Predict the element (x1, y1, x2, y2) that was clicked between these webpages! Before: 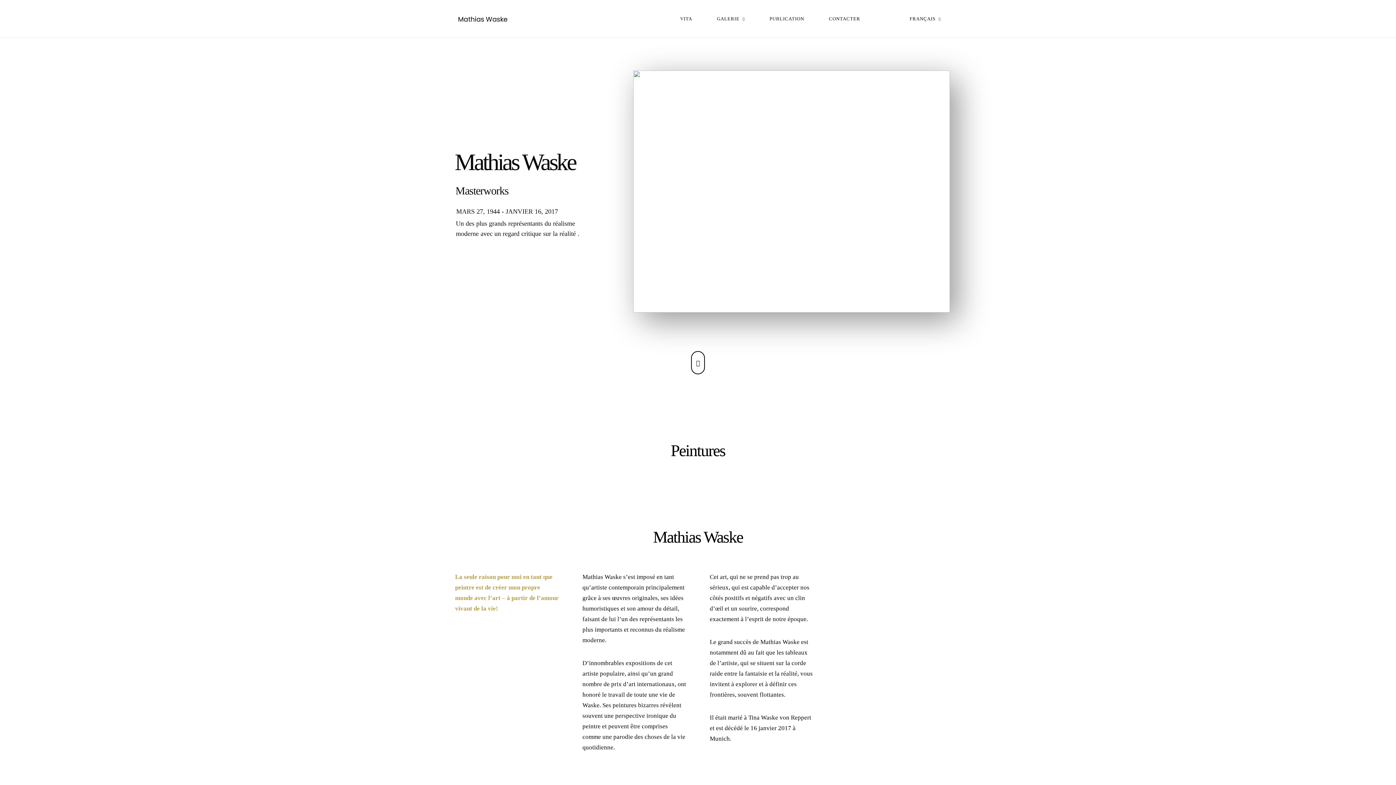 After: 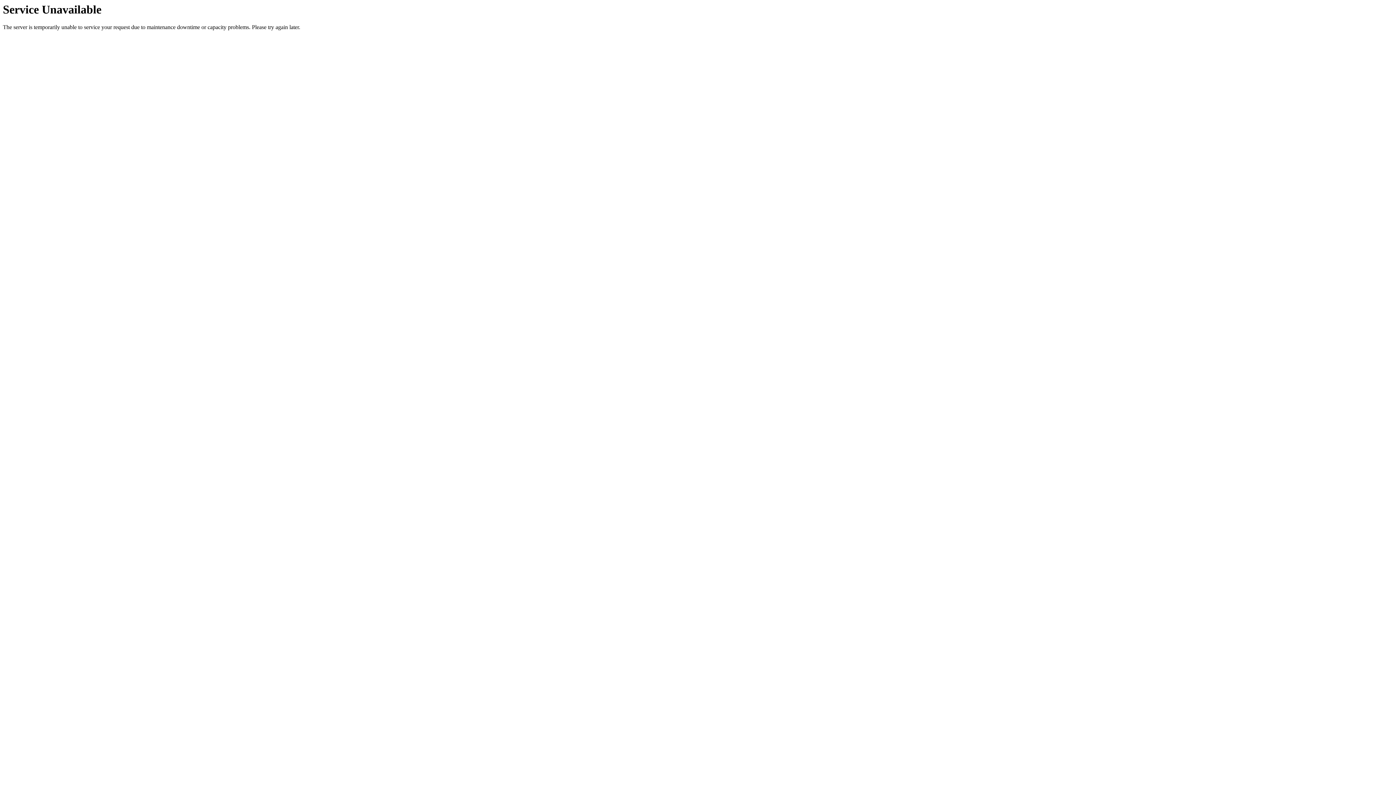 Action: bbox: (829, 13, 860, 23) label: CONTACTER